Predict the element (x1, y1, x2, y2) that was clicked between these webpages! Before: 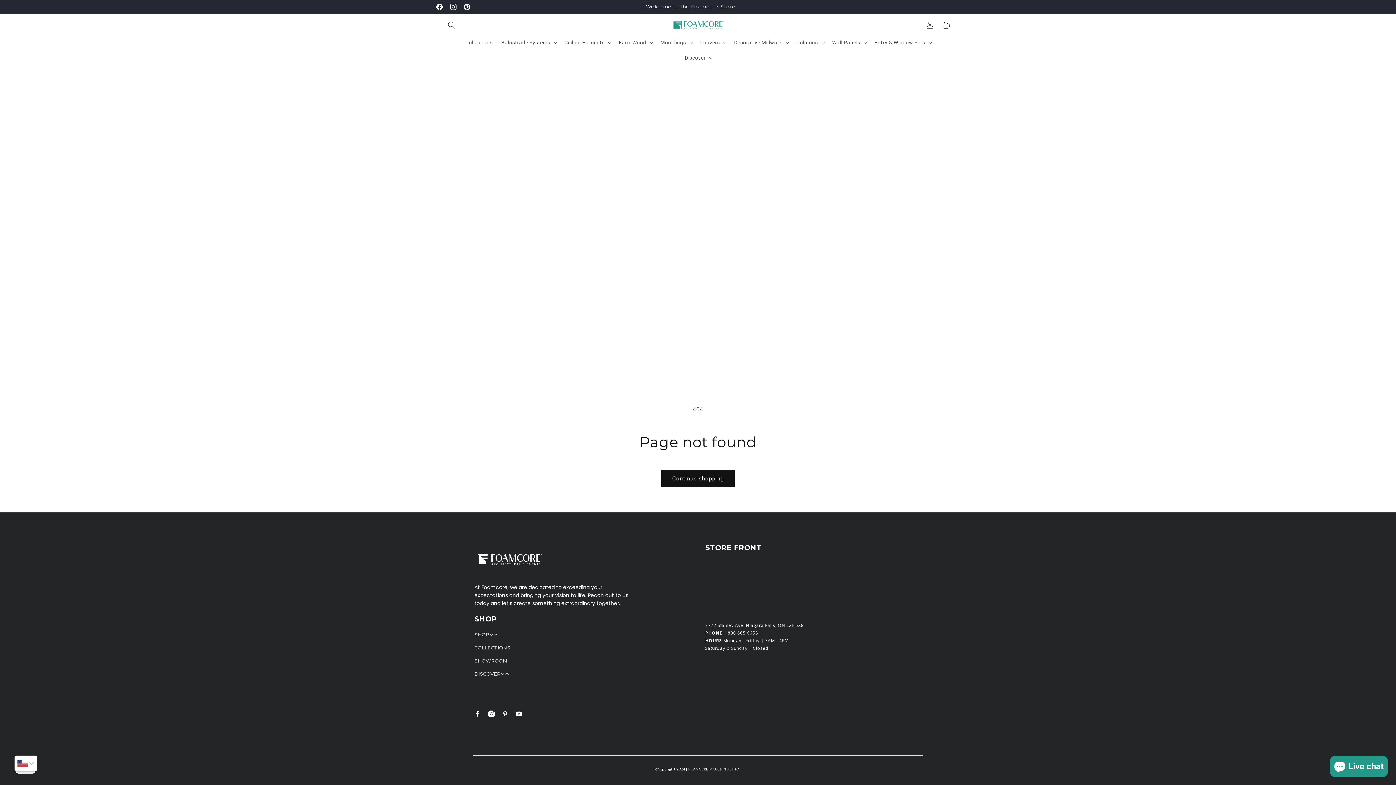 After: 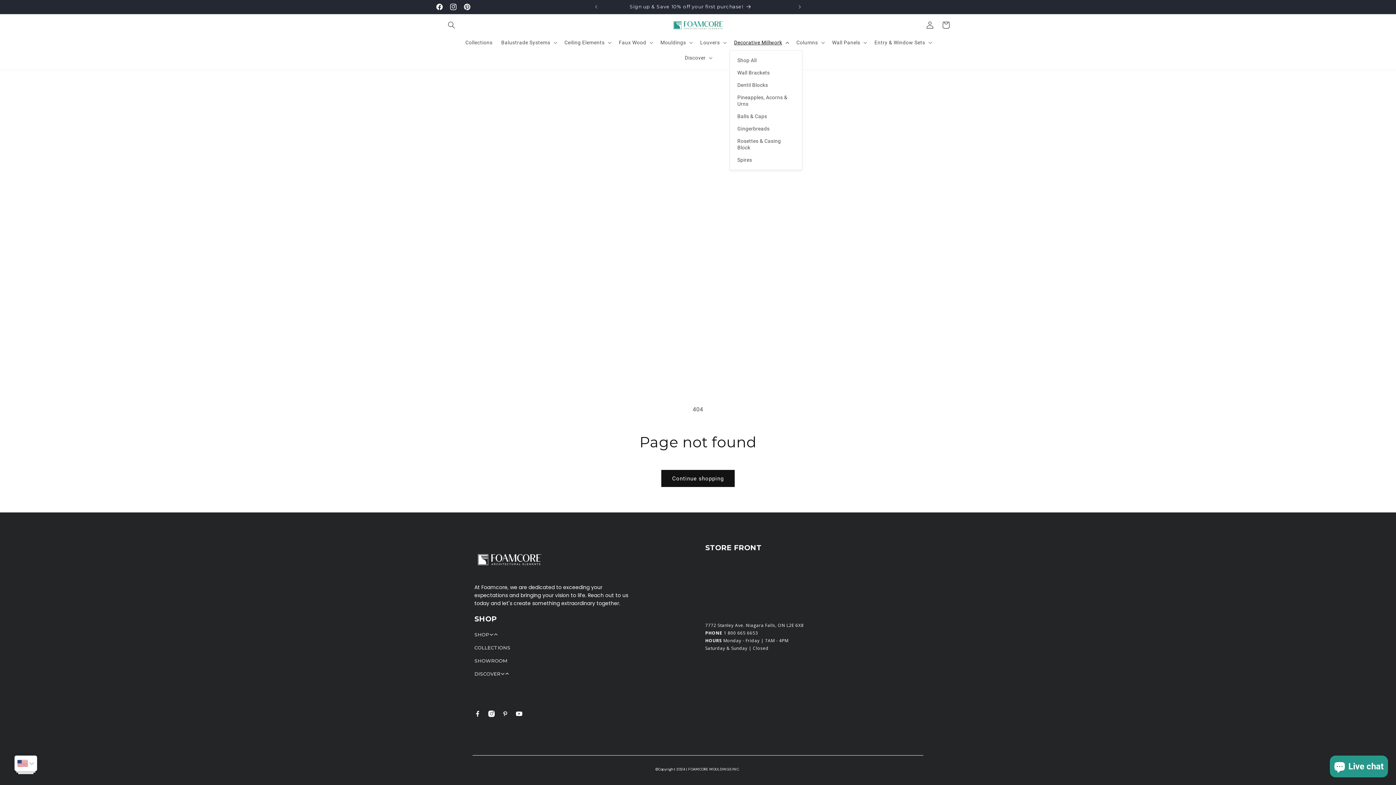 Action: bbox: (729, 34, 792, 50) label: Decorative Millwork